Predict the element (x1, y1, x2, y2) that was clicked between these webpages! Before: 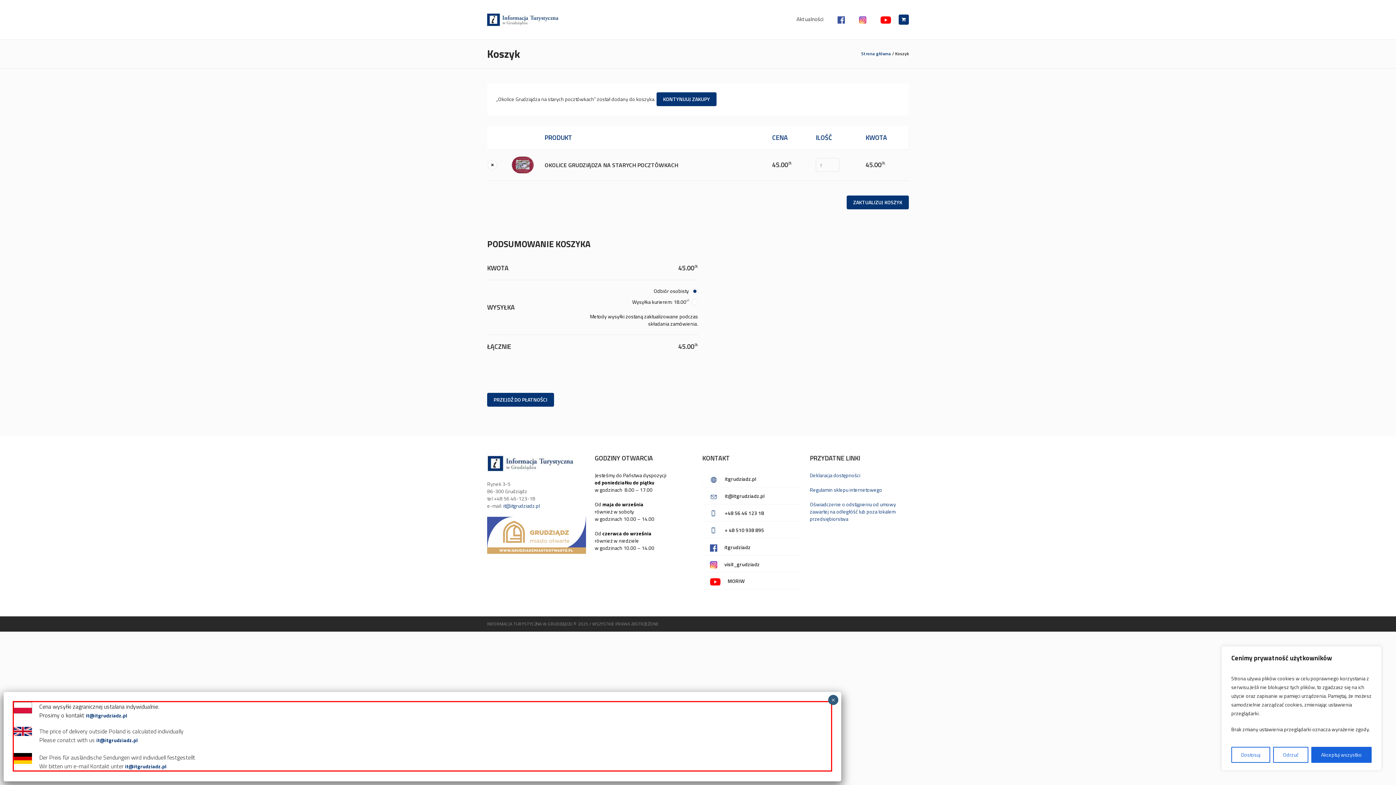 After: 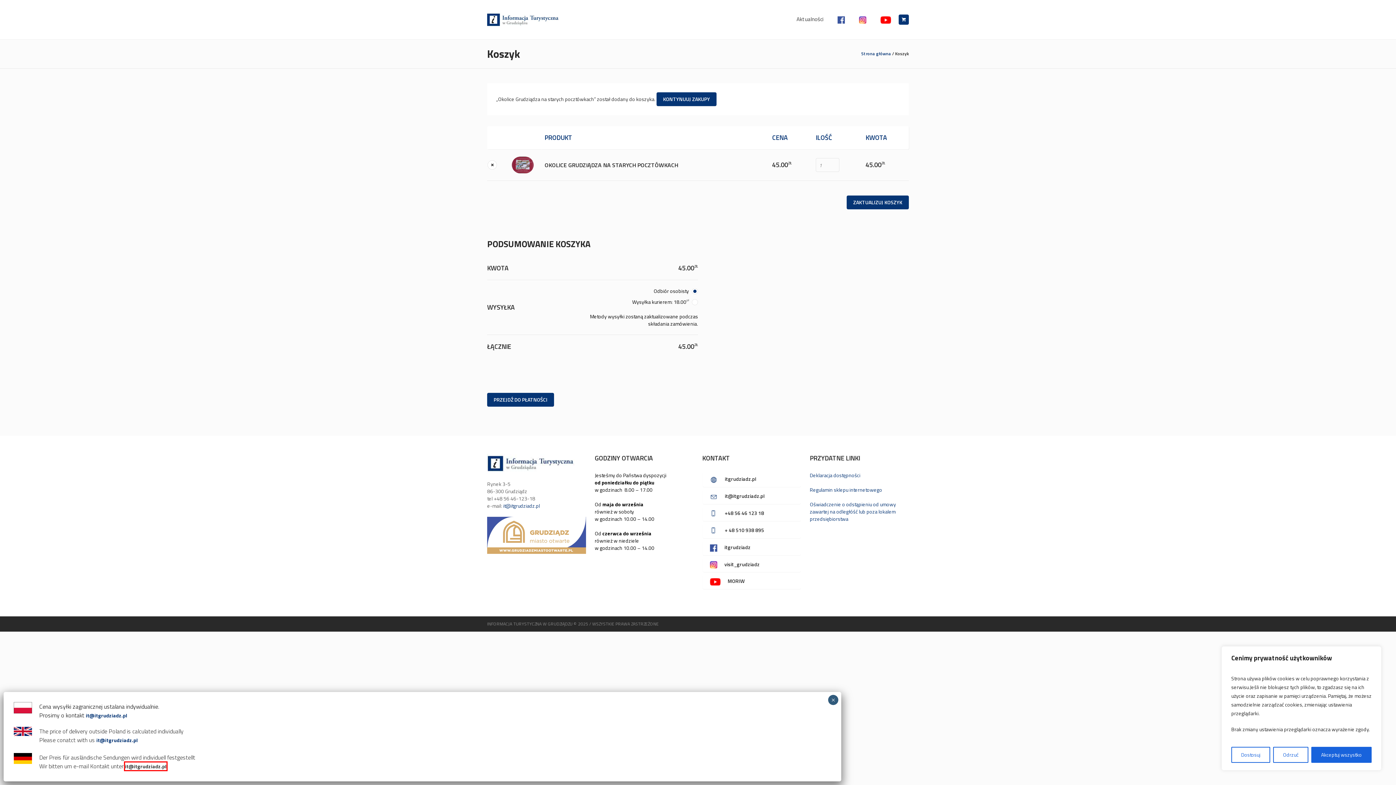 Action: bbox: (125, 762, 166, 770) label: it@itgrudziadz.pl